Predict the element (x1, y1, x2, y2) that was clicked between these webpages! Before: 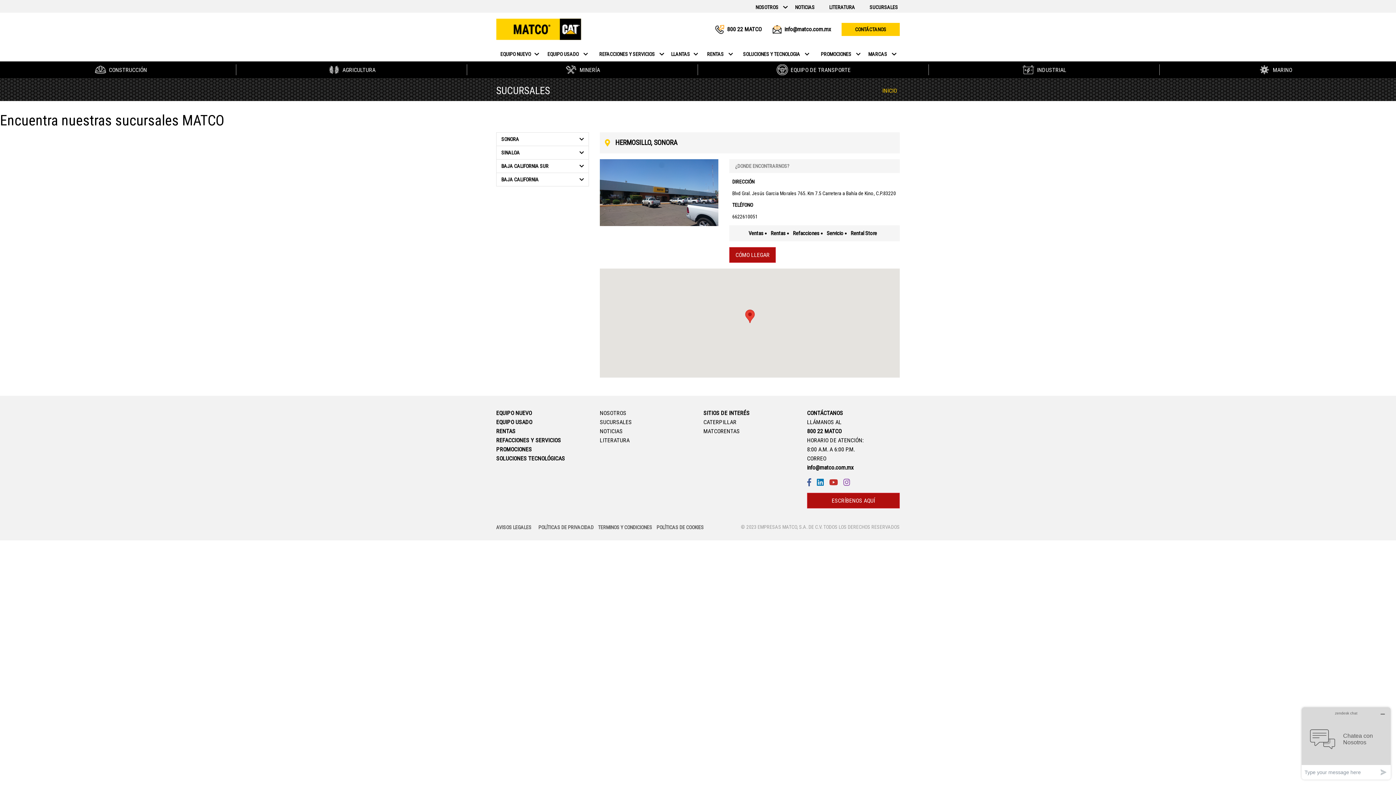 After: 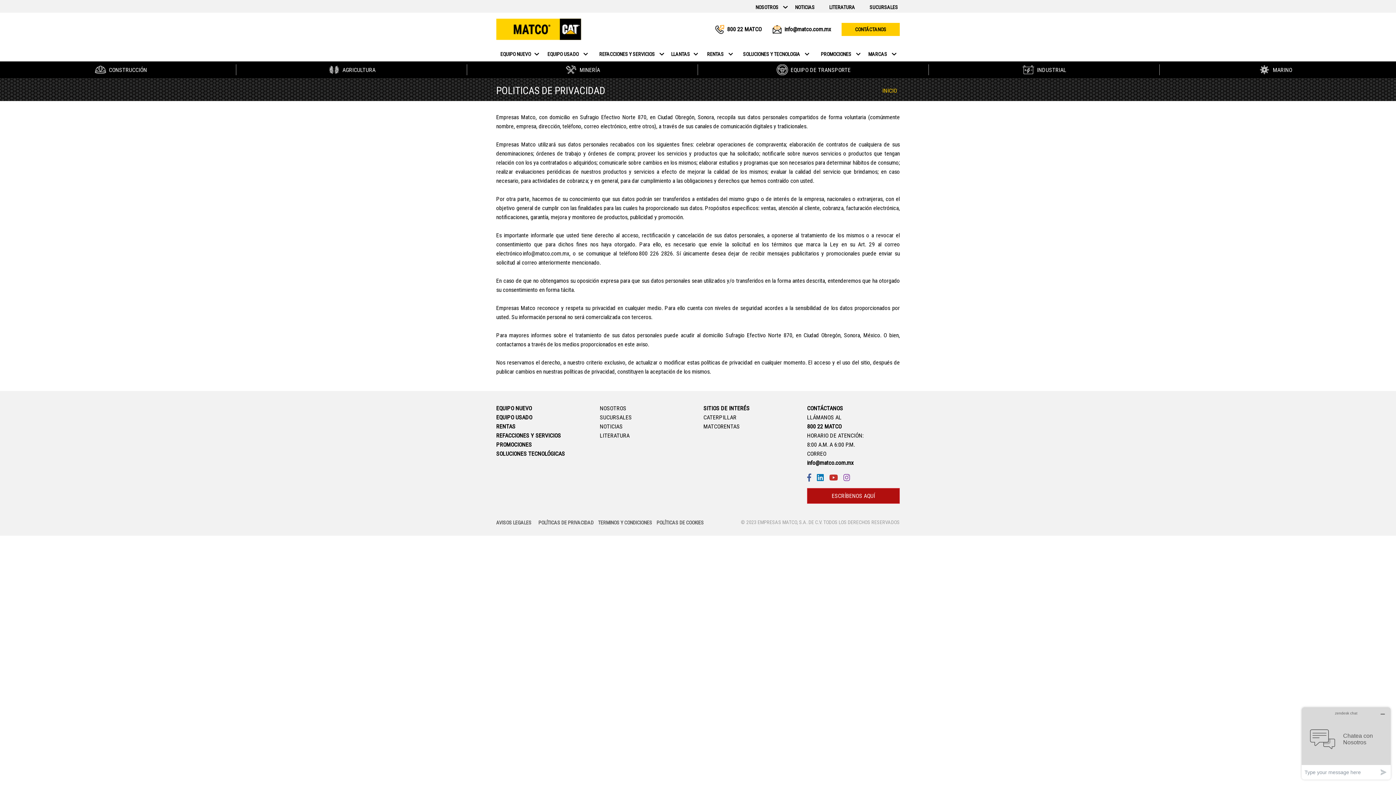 Action: label: POLÍTICAS DE PRIVACIDAD bbox: (538, 524, 593, 530)